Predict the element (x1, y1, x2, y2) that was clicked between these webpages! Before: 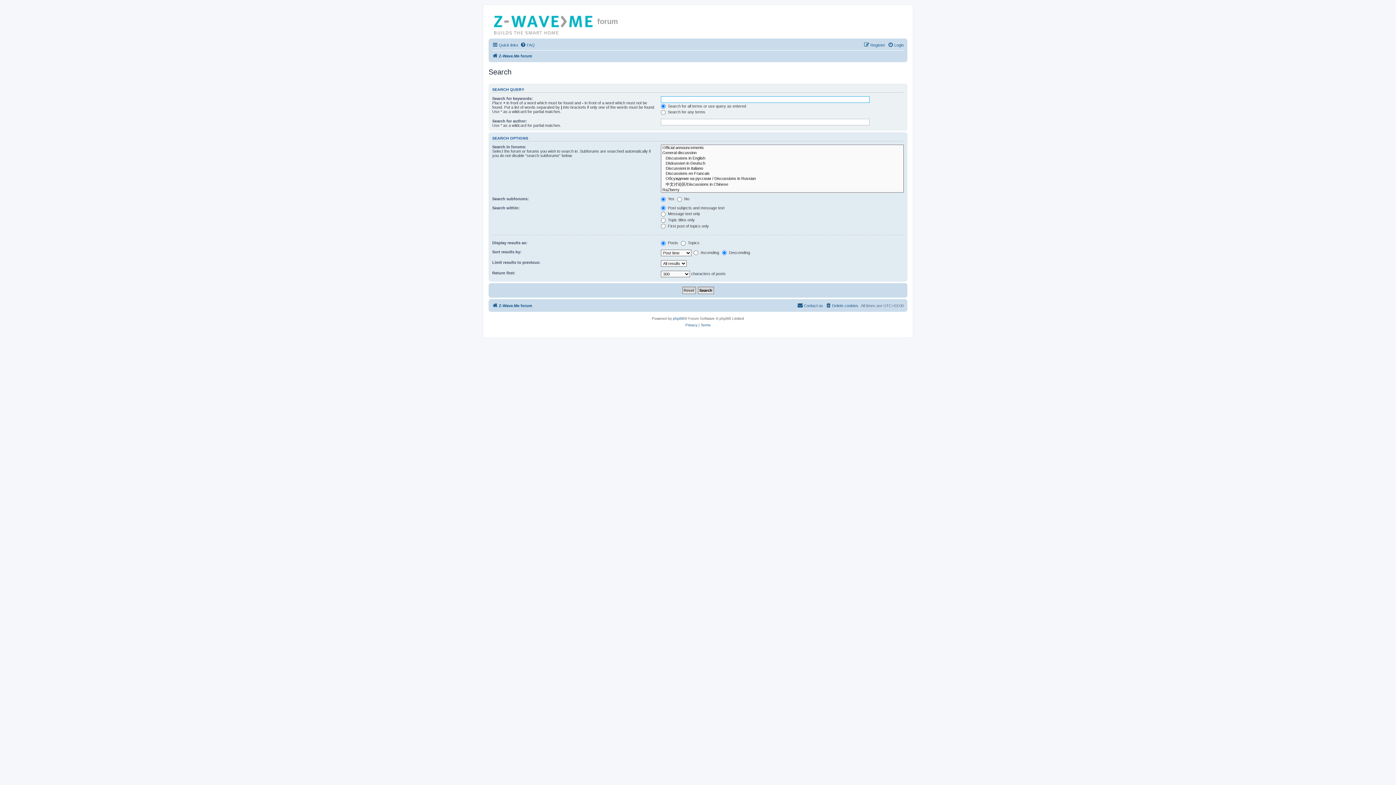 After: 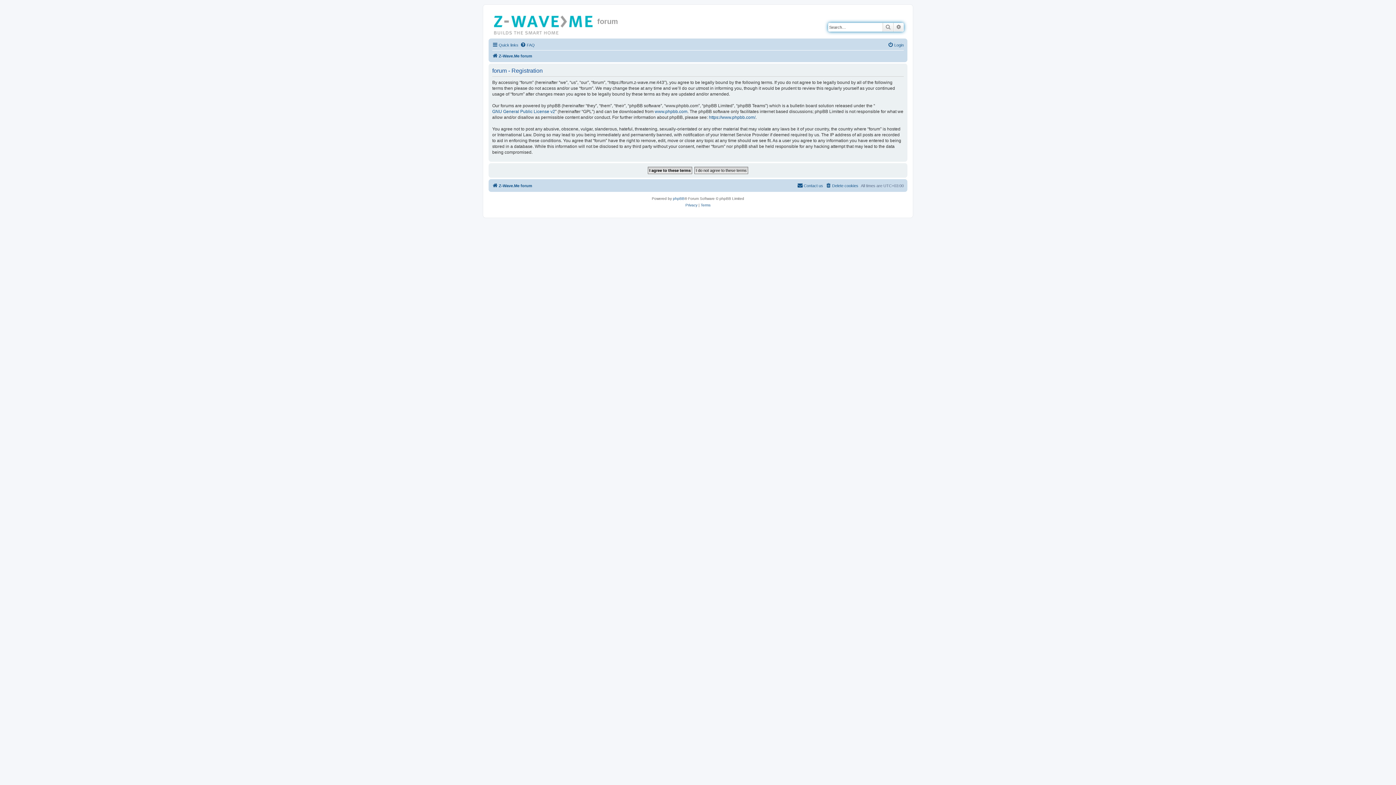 Action: label: Register bbox: (864, 40, 885, 49)